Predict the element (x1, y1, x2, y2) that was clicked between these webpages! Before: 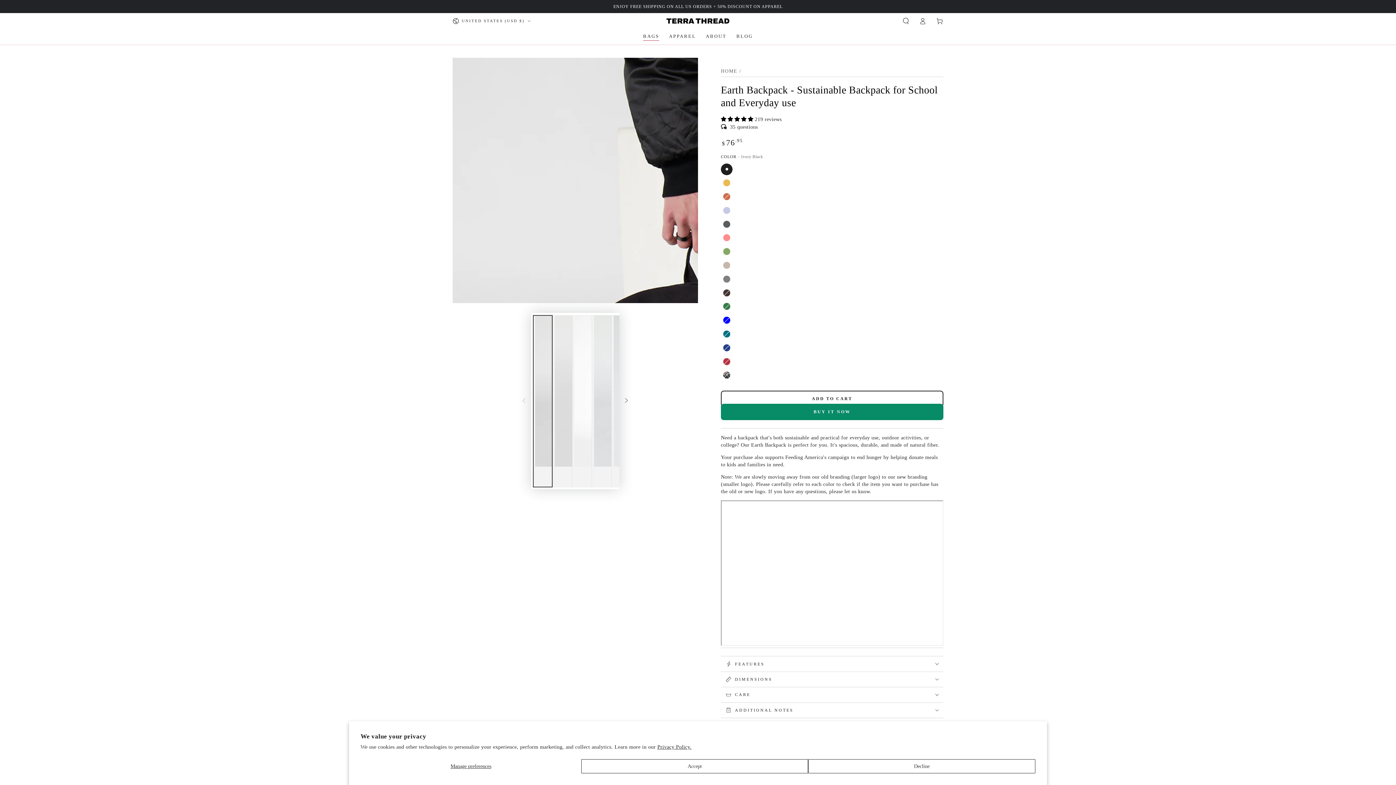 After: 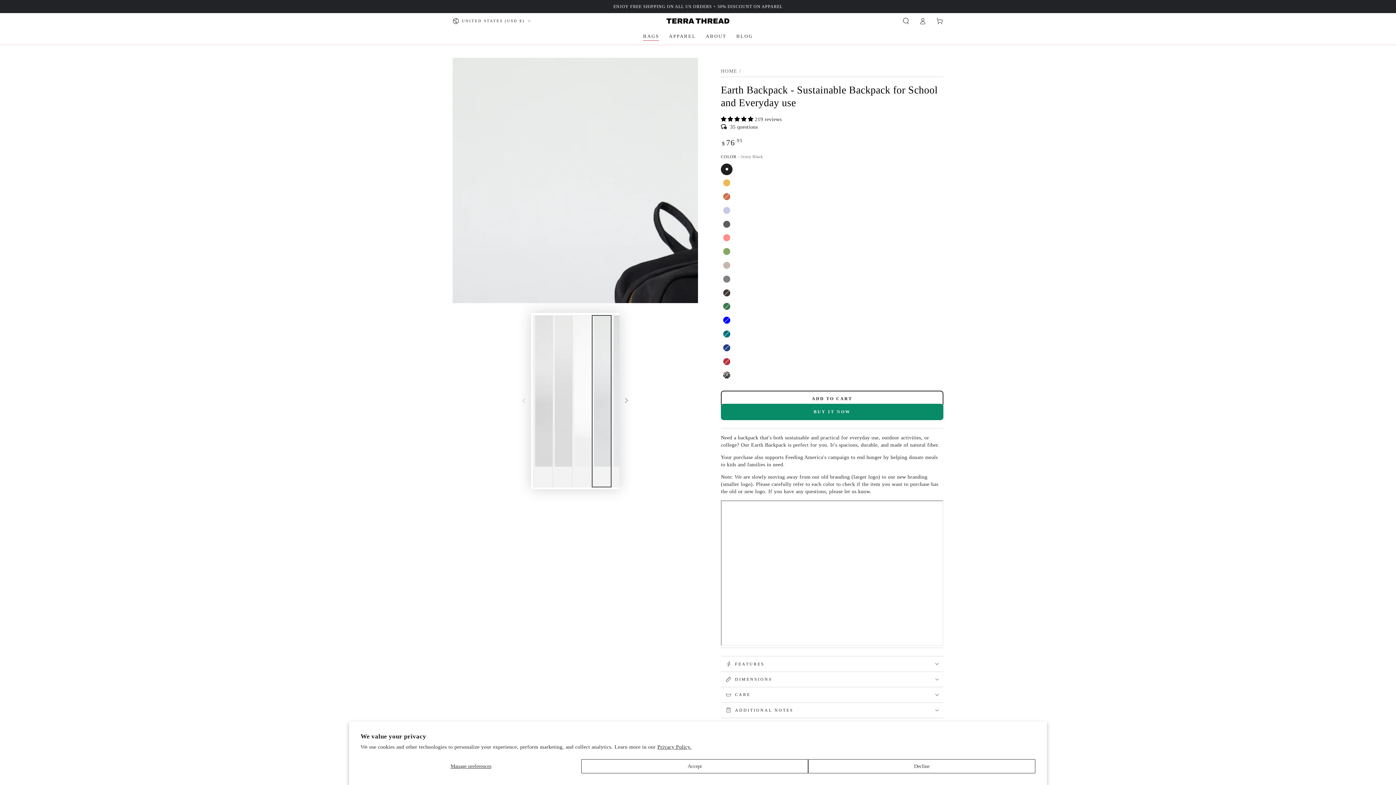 Action: bbox: (592, 315, 611, 487) label: Load image 9 in gallery view